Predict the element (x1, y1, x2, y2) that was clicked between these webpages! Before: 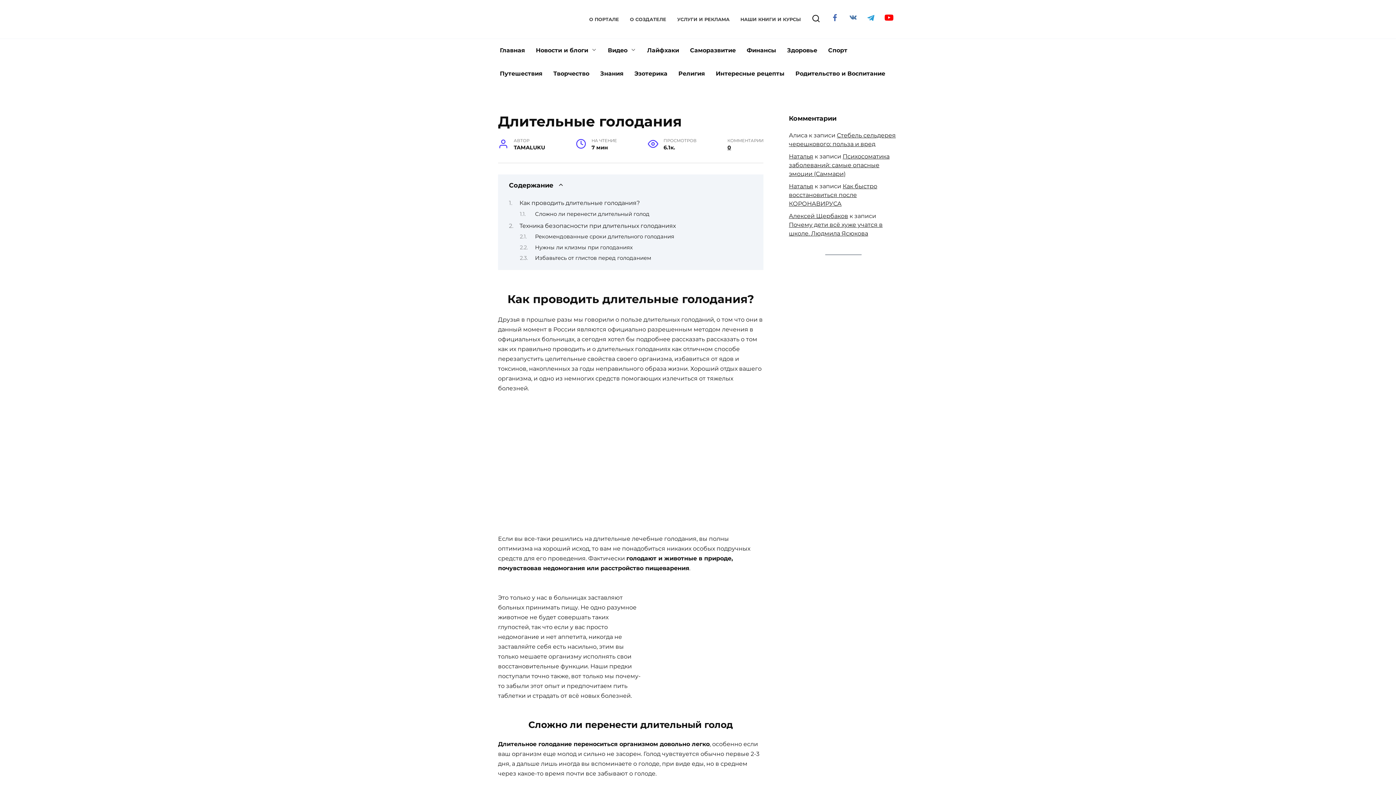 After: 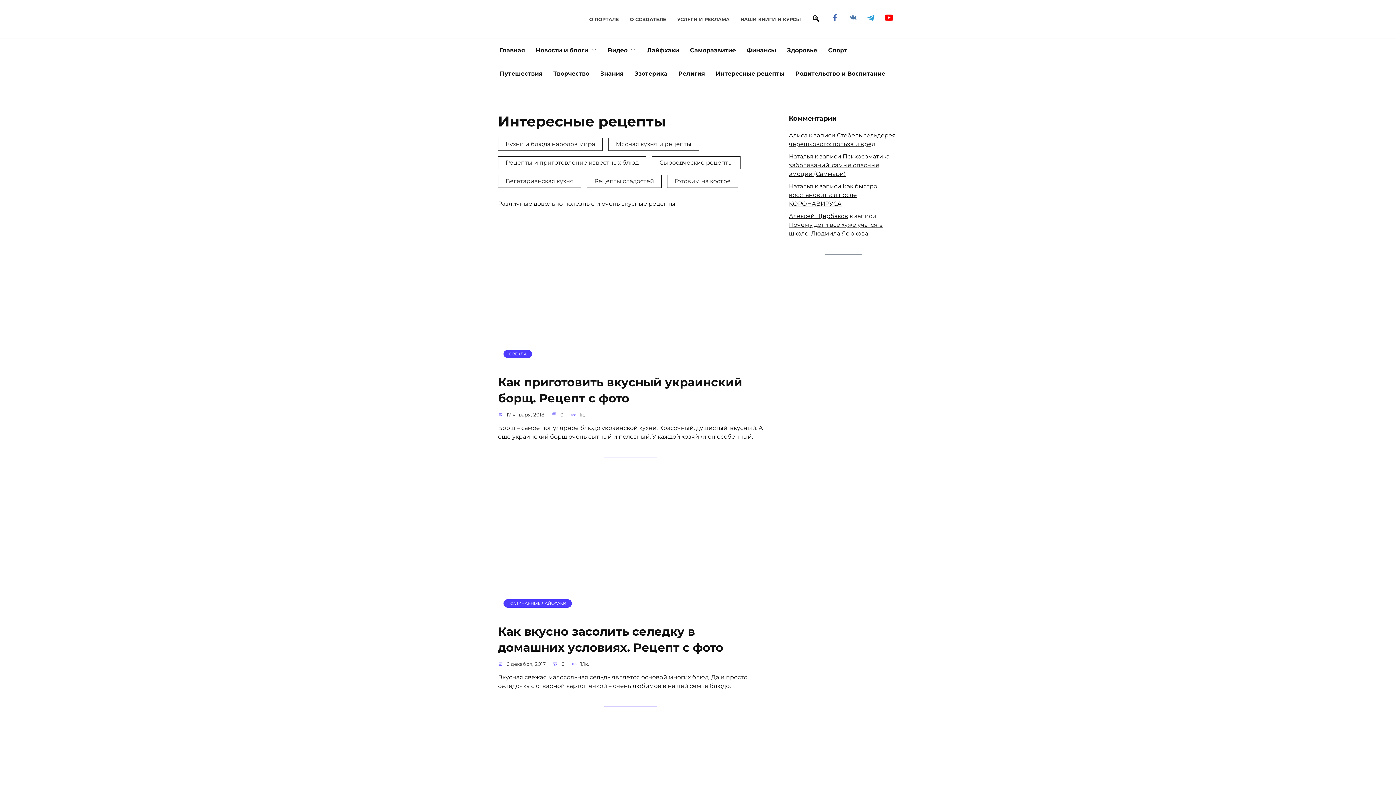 Action: label: Интересные рецепты bbox: (710, 62, 790, 85)